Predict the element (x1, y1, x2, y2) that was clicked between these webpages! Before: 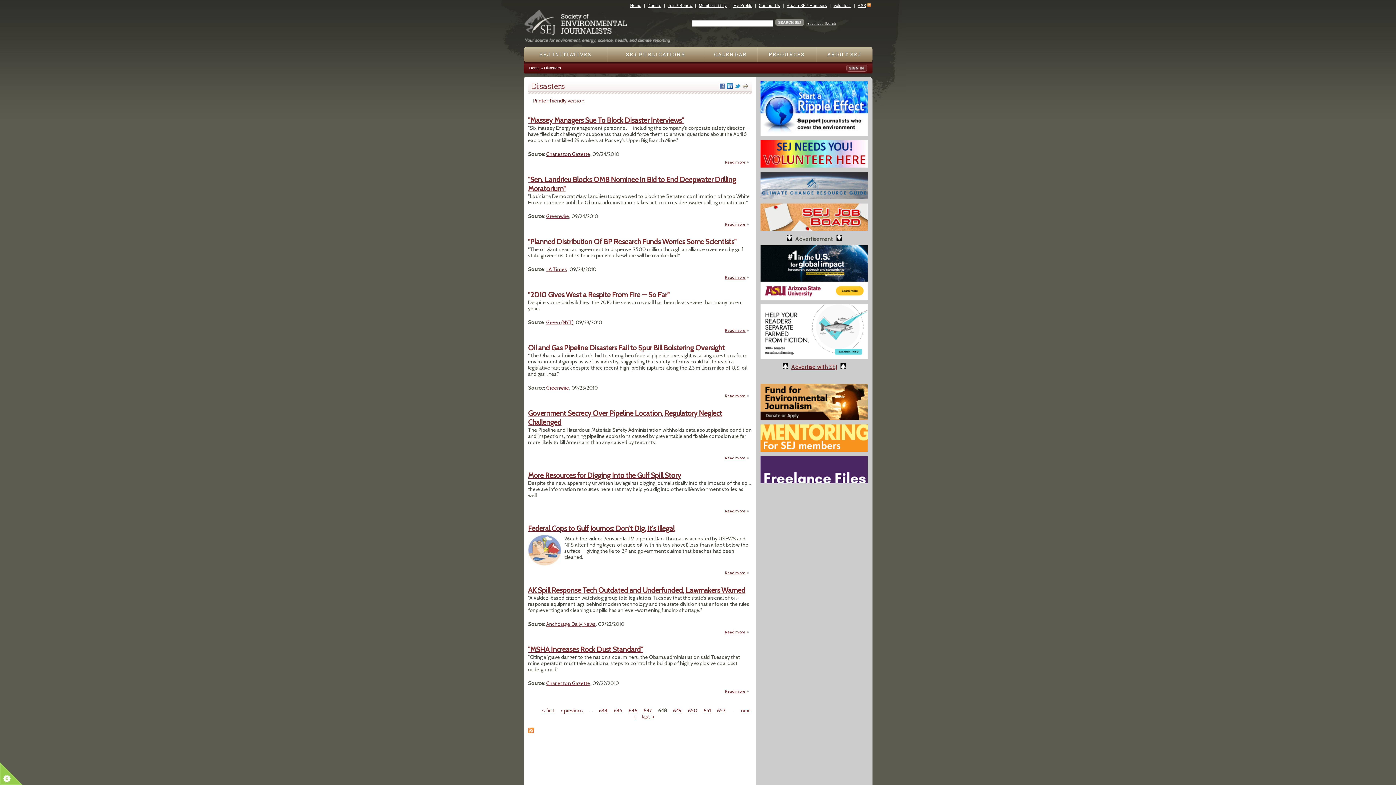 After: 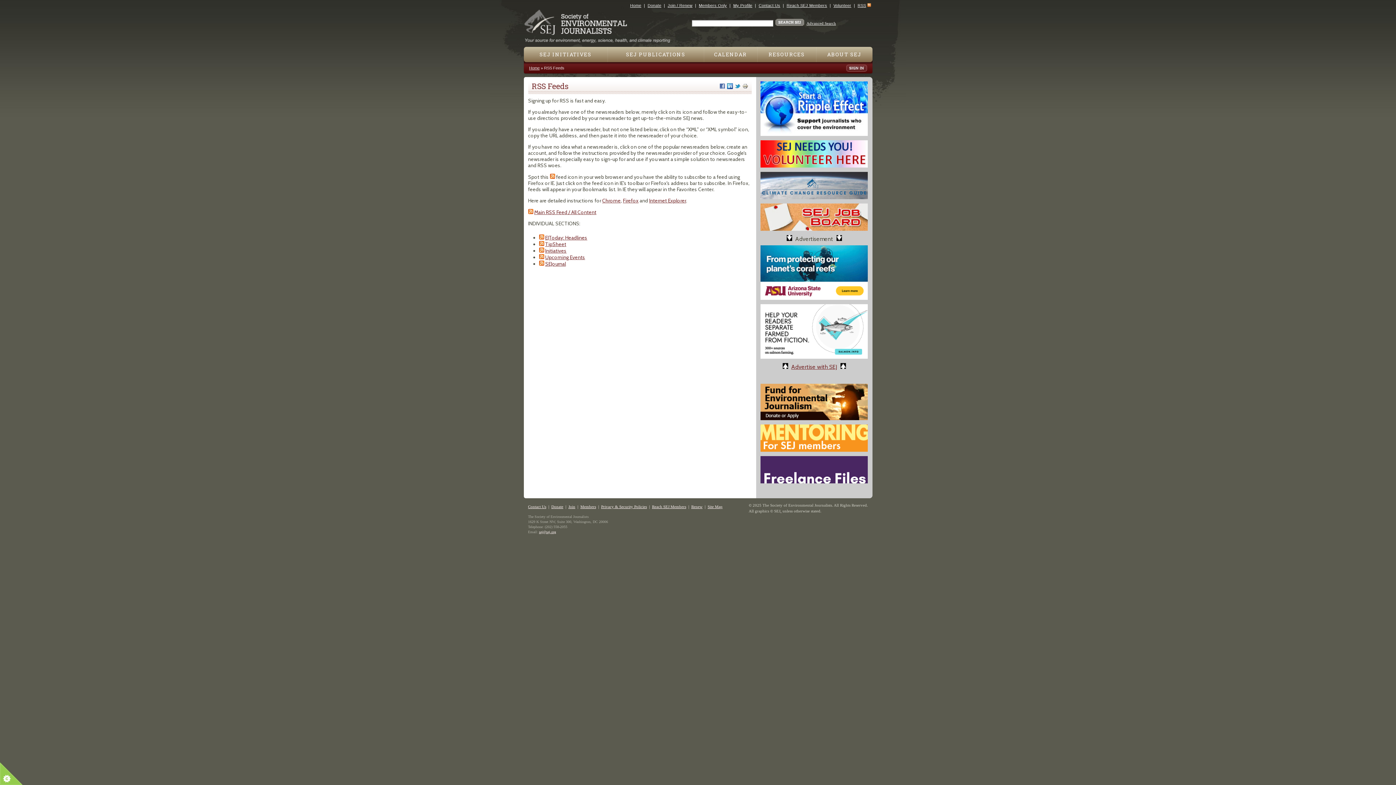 Action: label: RSS bbox: (857, 3, 866, 7)